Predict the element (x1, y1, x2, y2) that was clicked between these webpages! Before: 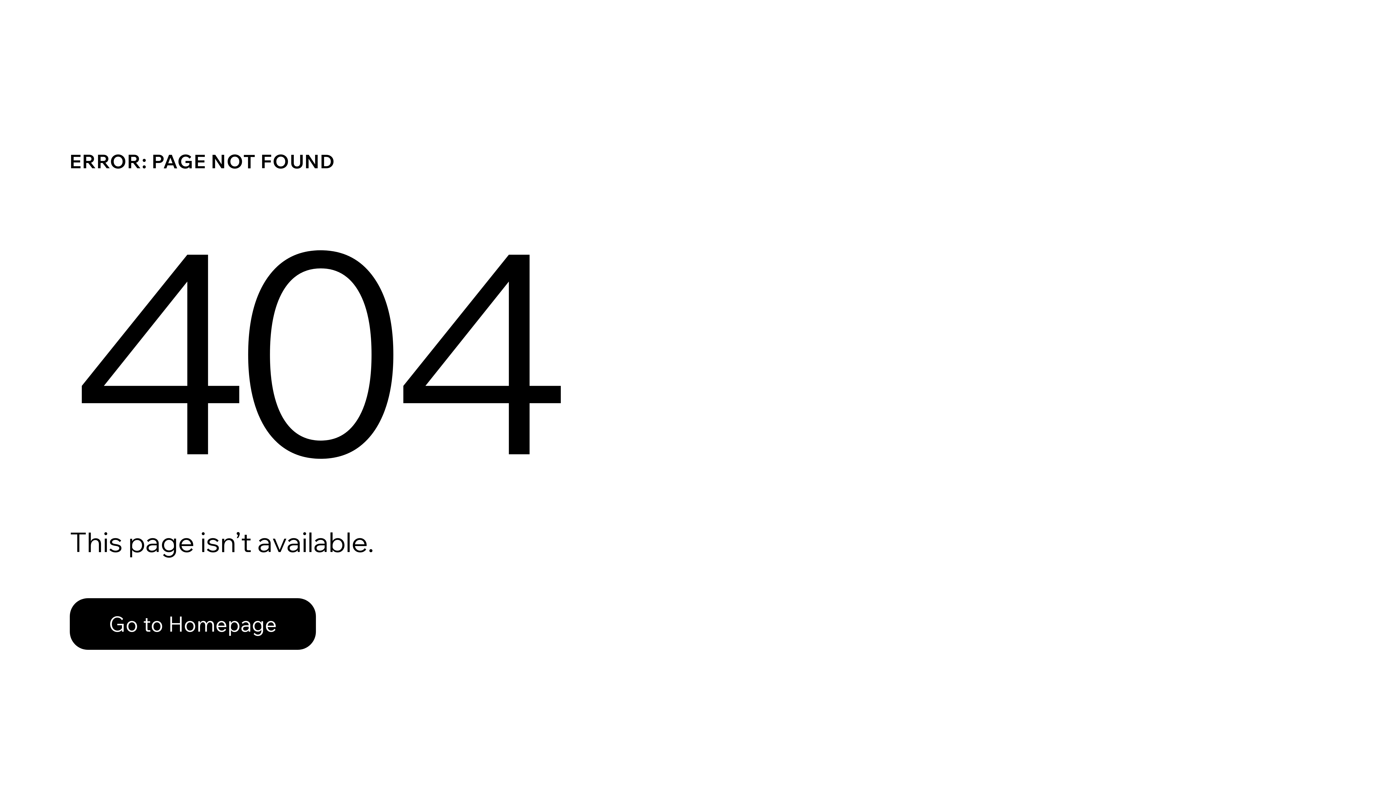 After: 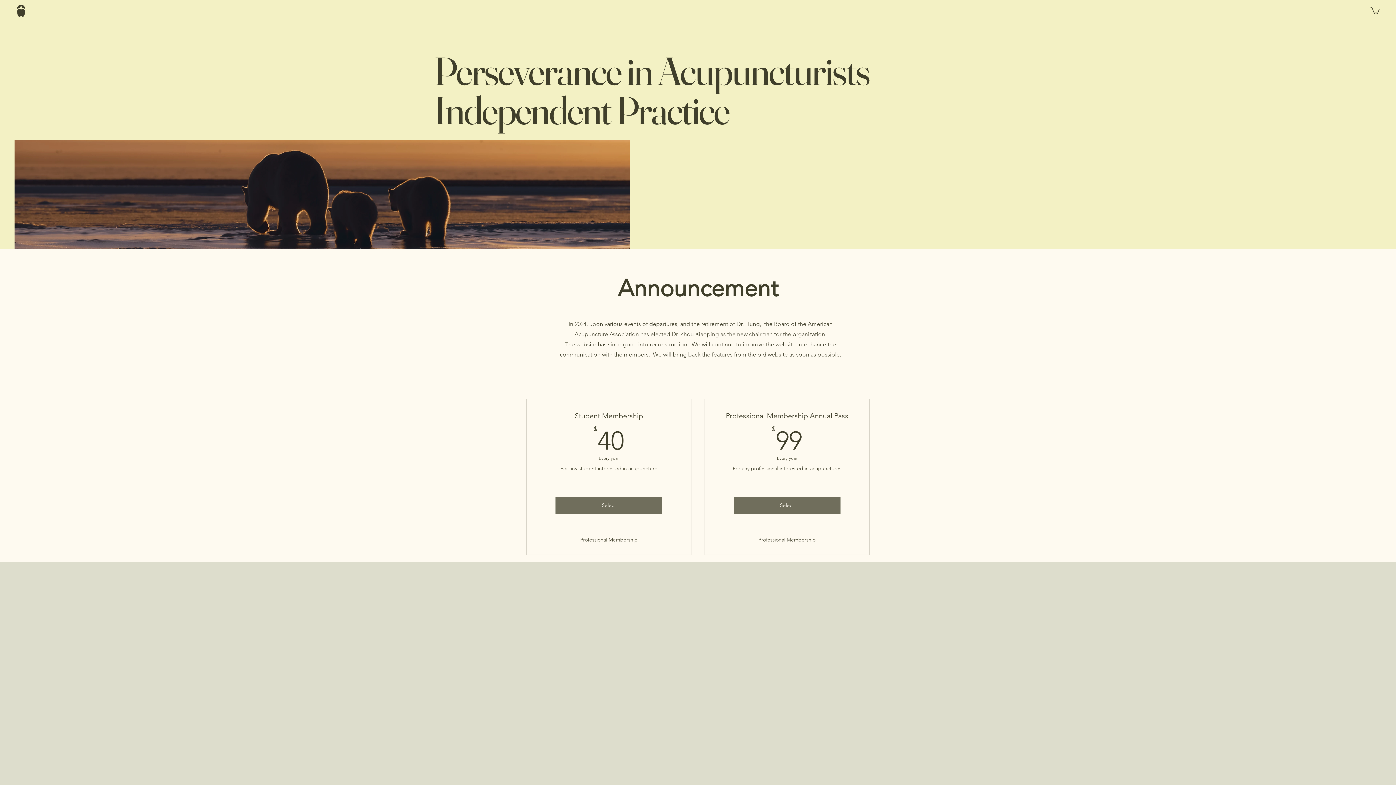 Action: bbox: (69, 598, 316, 650) label: Go to Homepage